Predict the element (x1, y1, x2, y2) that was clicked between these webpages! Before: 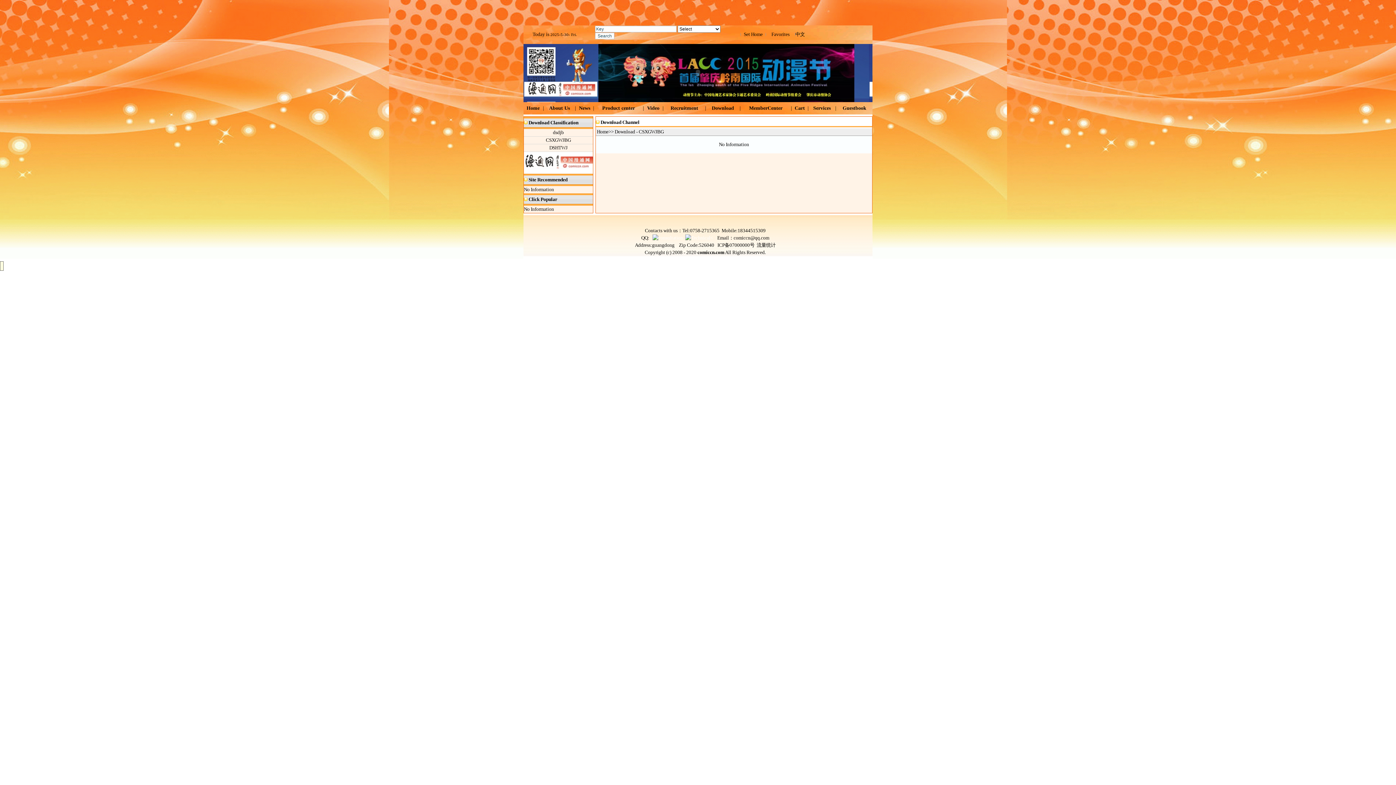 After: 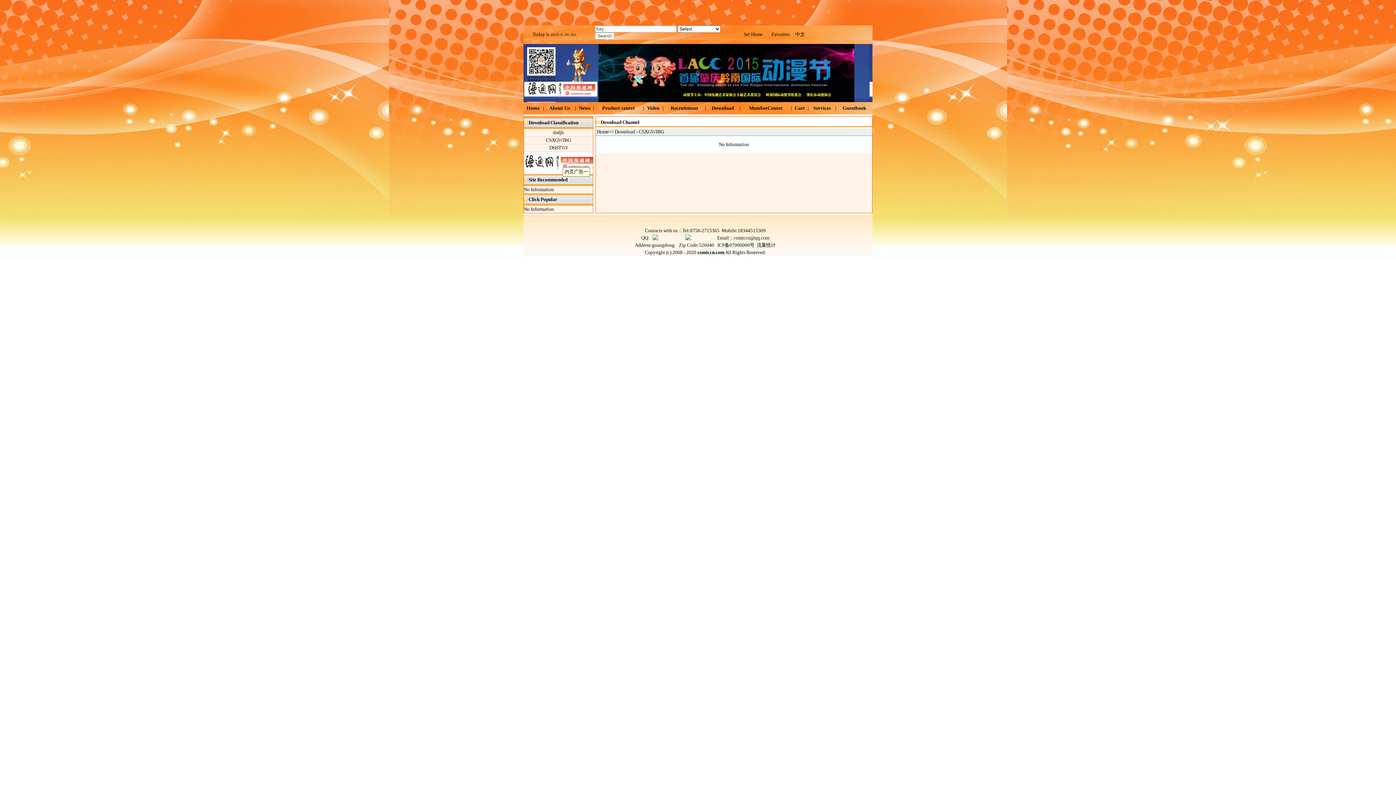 Action: bbox: (524, 152, 593, 158)